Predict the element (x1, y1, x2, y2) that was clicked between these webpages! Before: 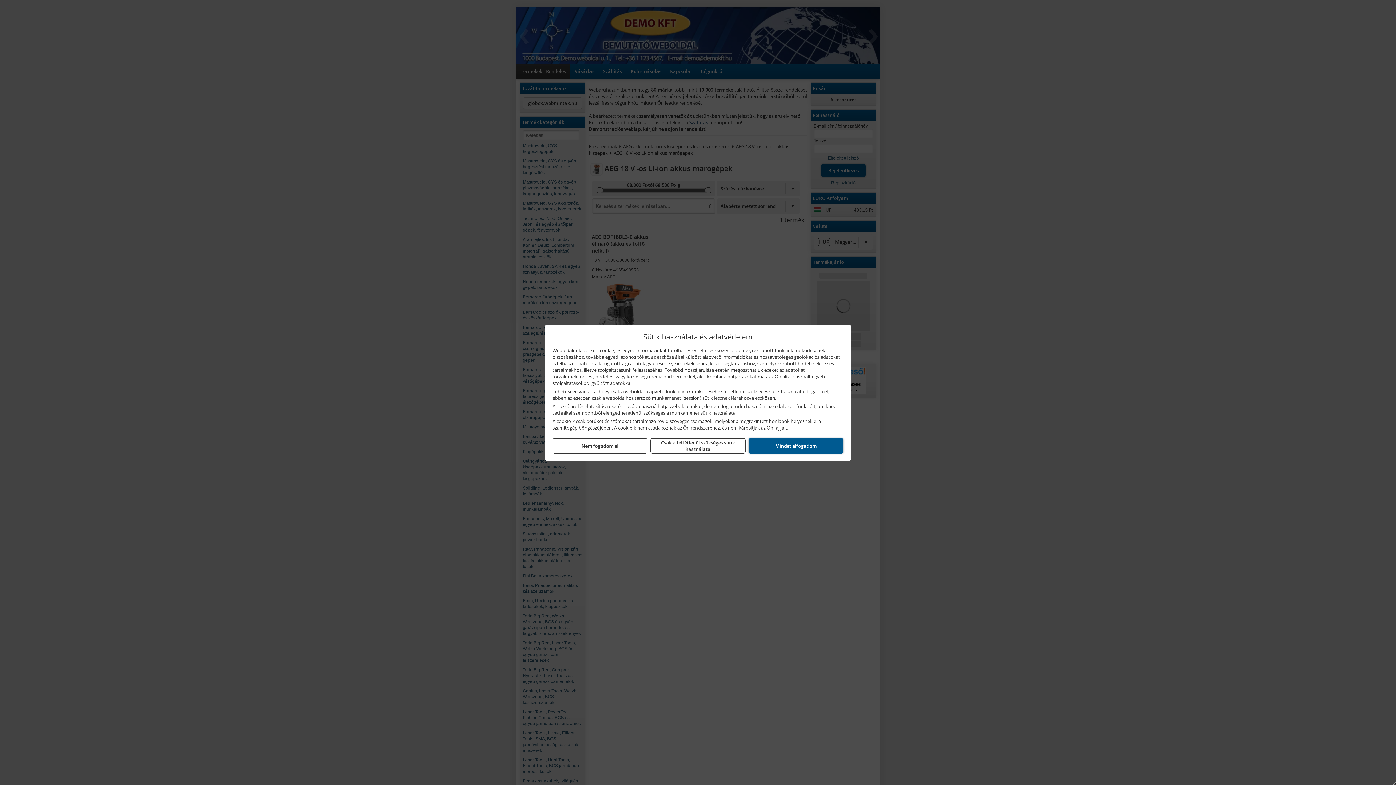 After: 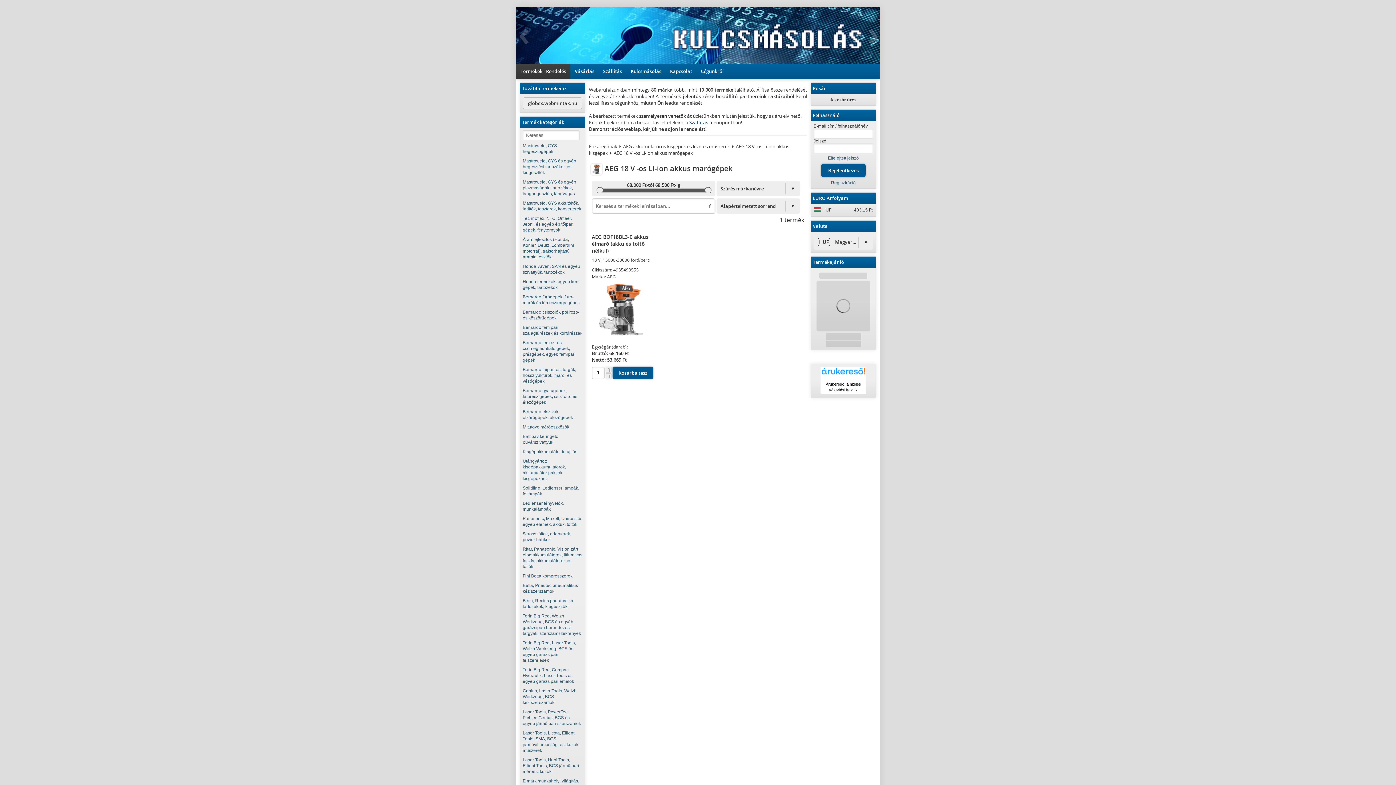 Action: label: Csak a feltétlenül szükséges sütik használata bbox: (650, 438, 745, 453)